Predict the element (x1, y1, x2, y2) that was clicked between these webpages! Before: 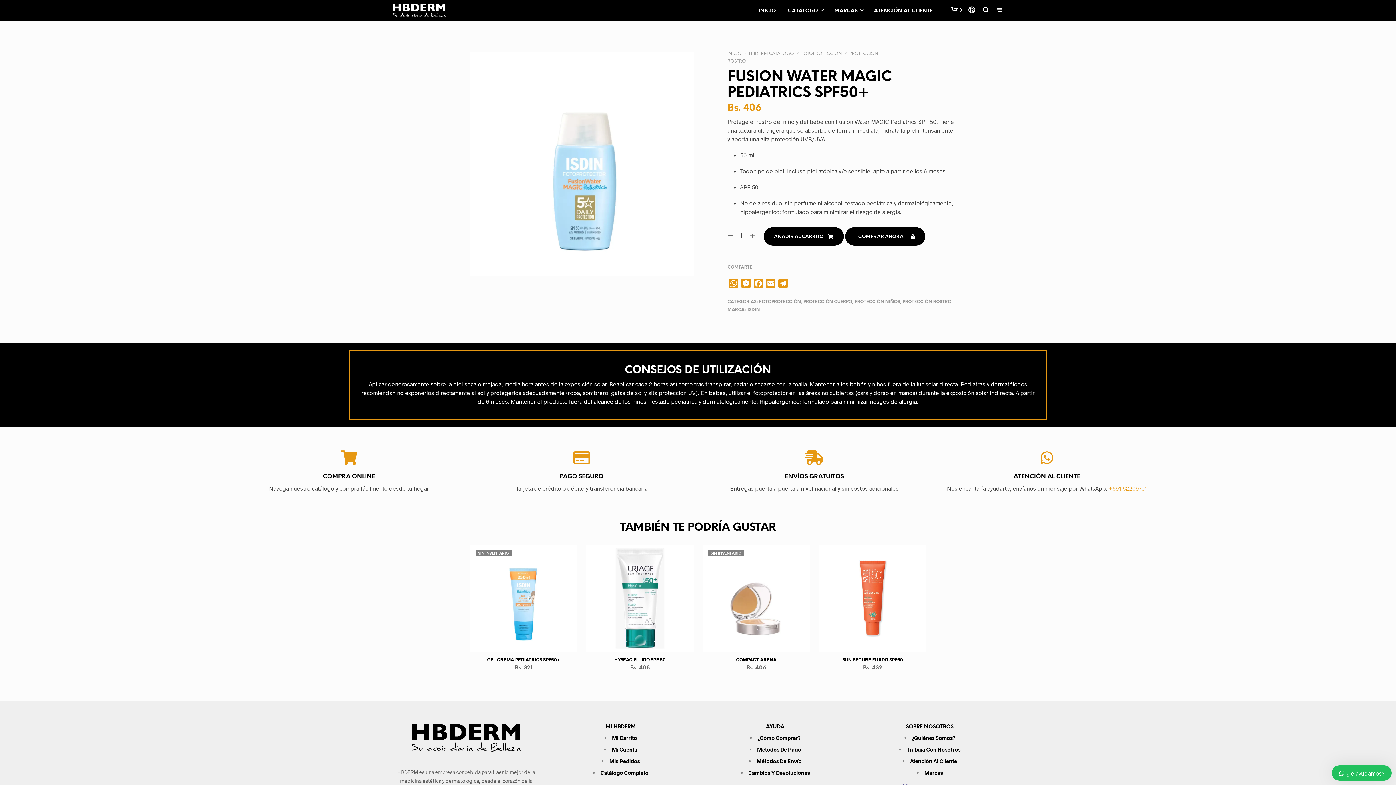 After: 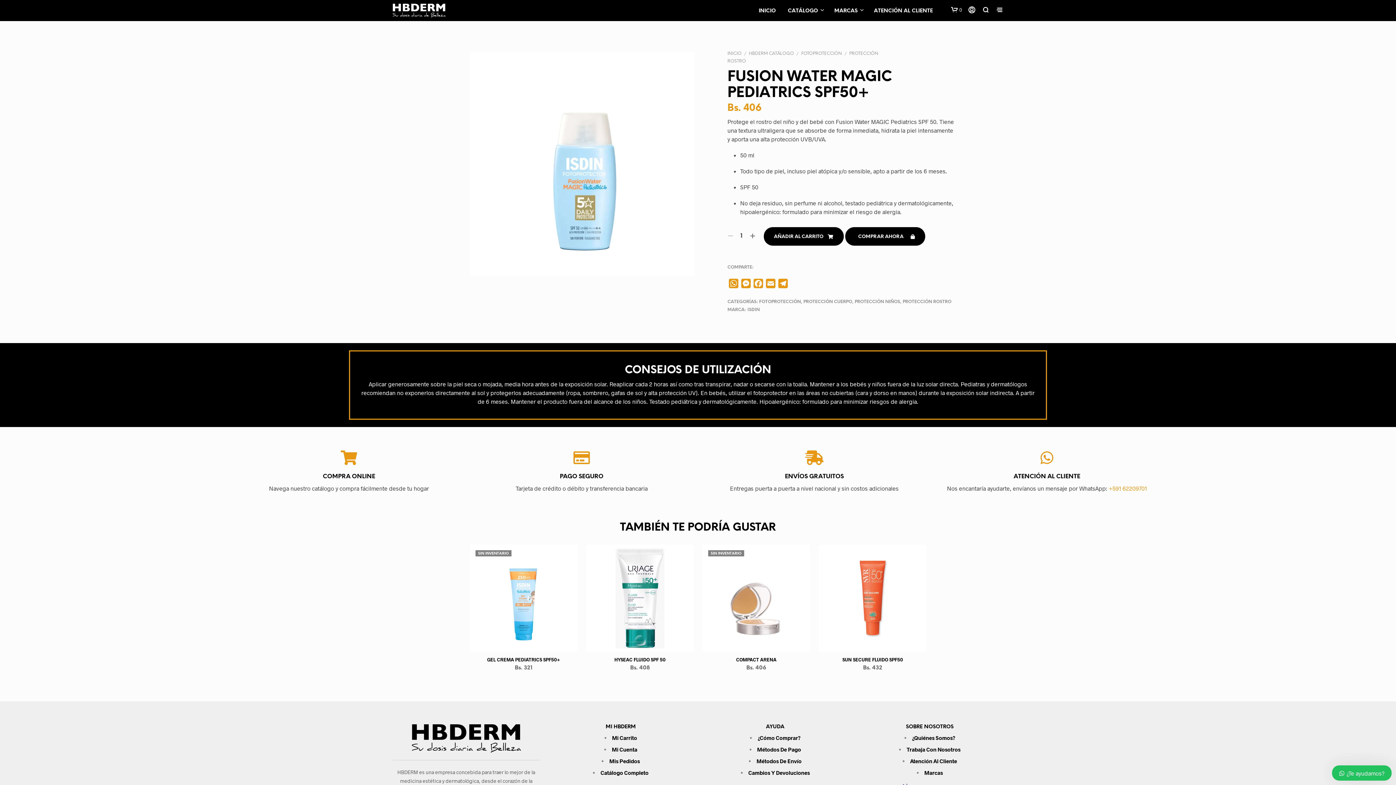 Action: bbox: (727, 233, 733, 239)